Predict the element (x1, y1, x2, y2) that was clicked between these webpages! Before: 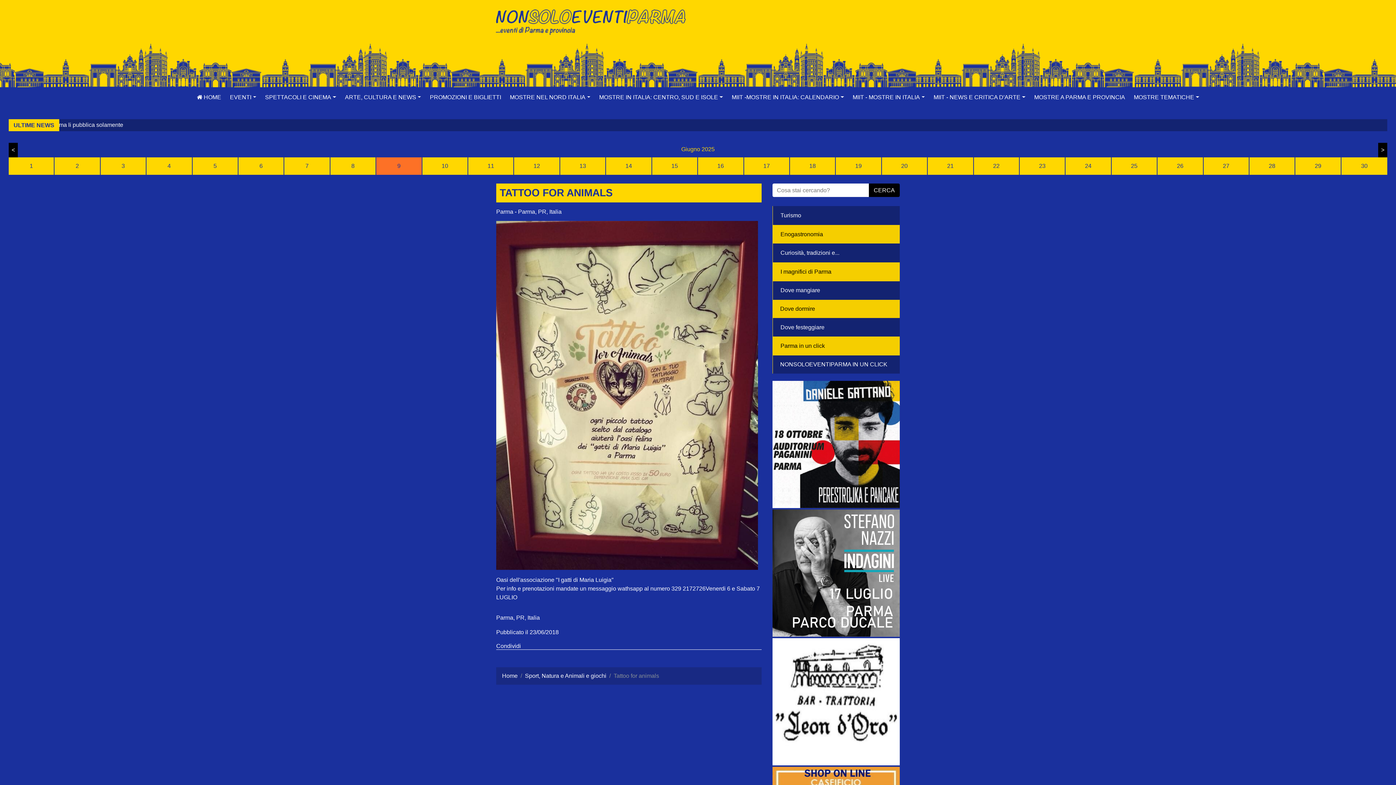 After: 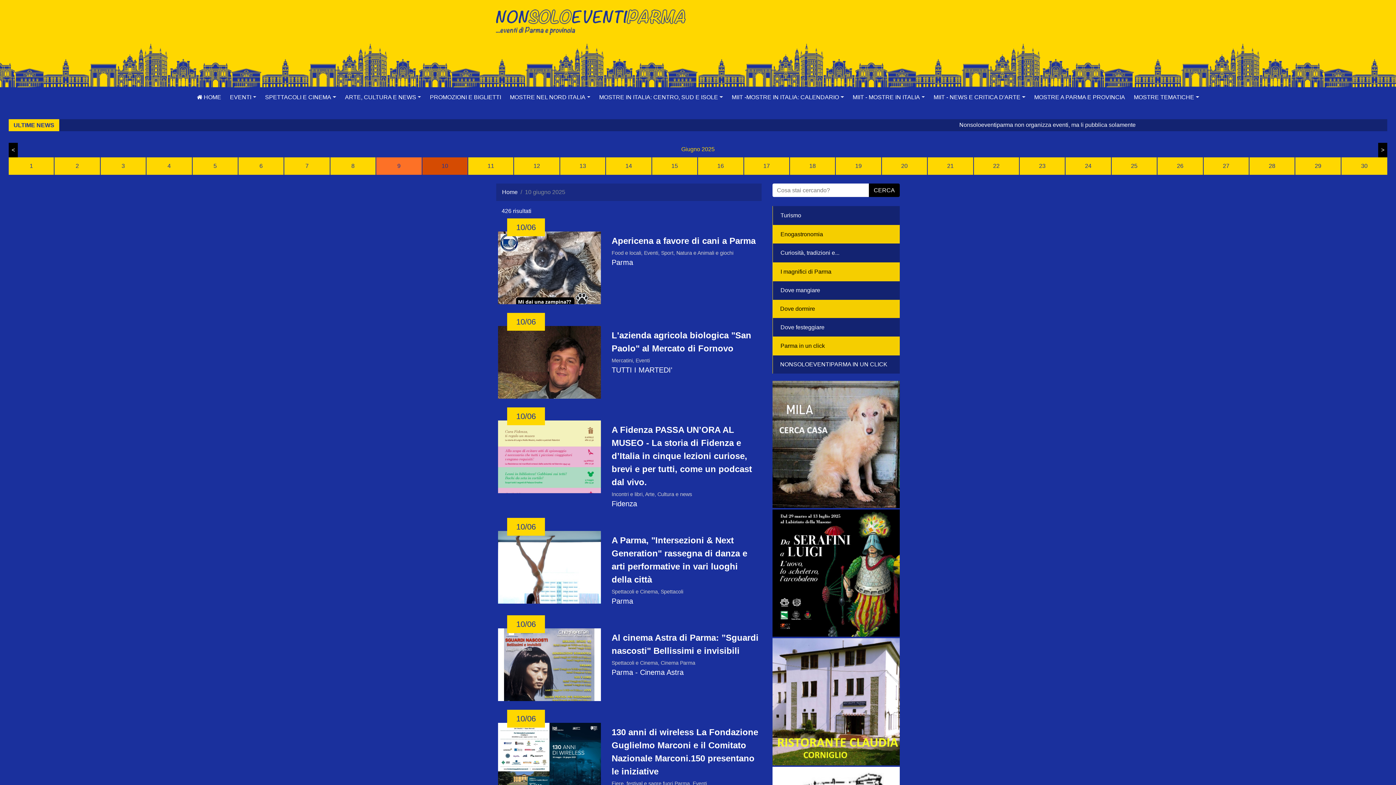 Action: label: 10 bbox: (422, 157, 467, 174)